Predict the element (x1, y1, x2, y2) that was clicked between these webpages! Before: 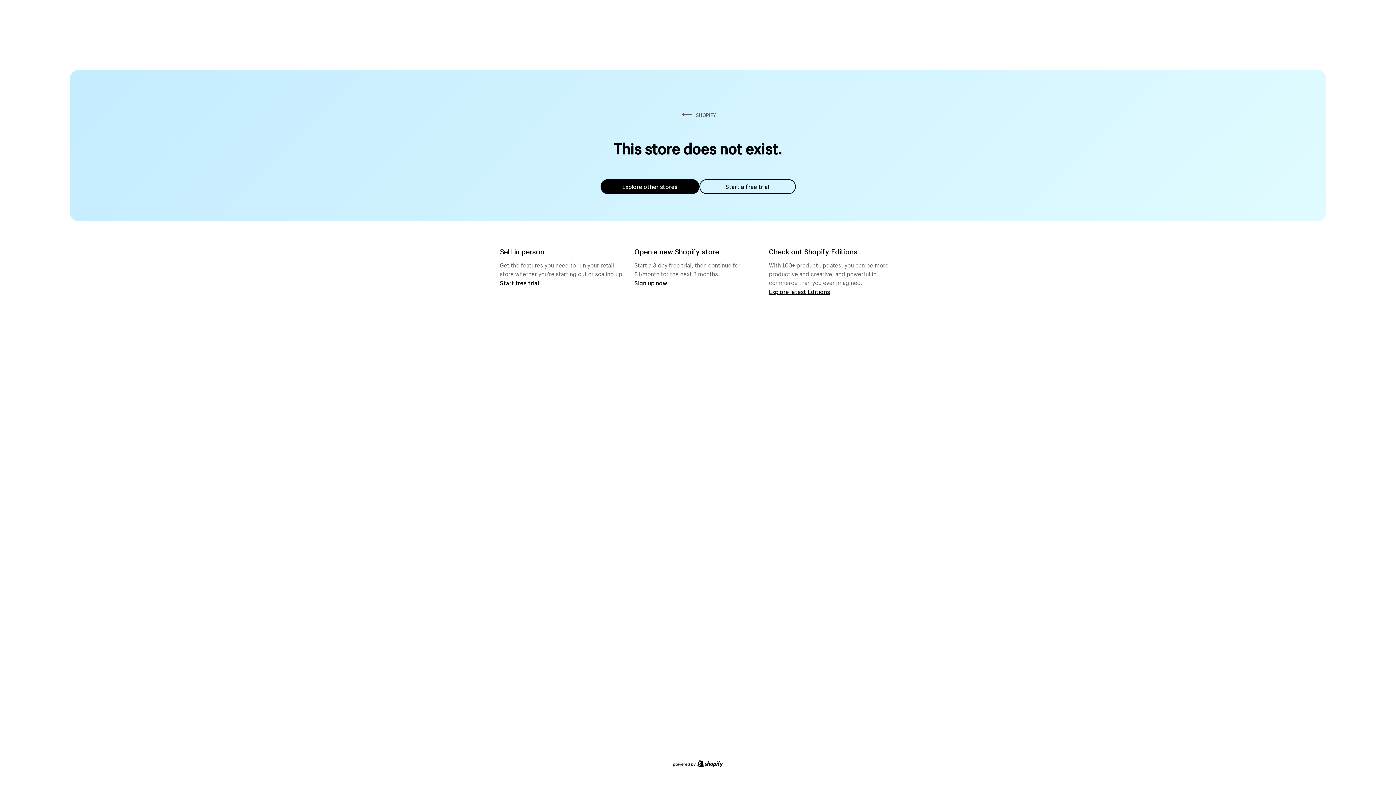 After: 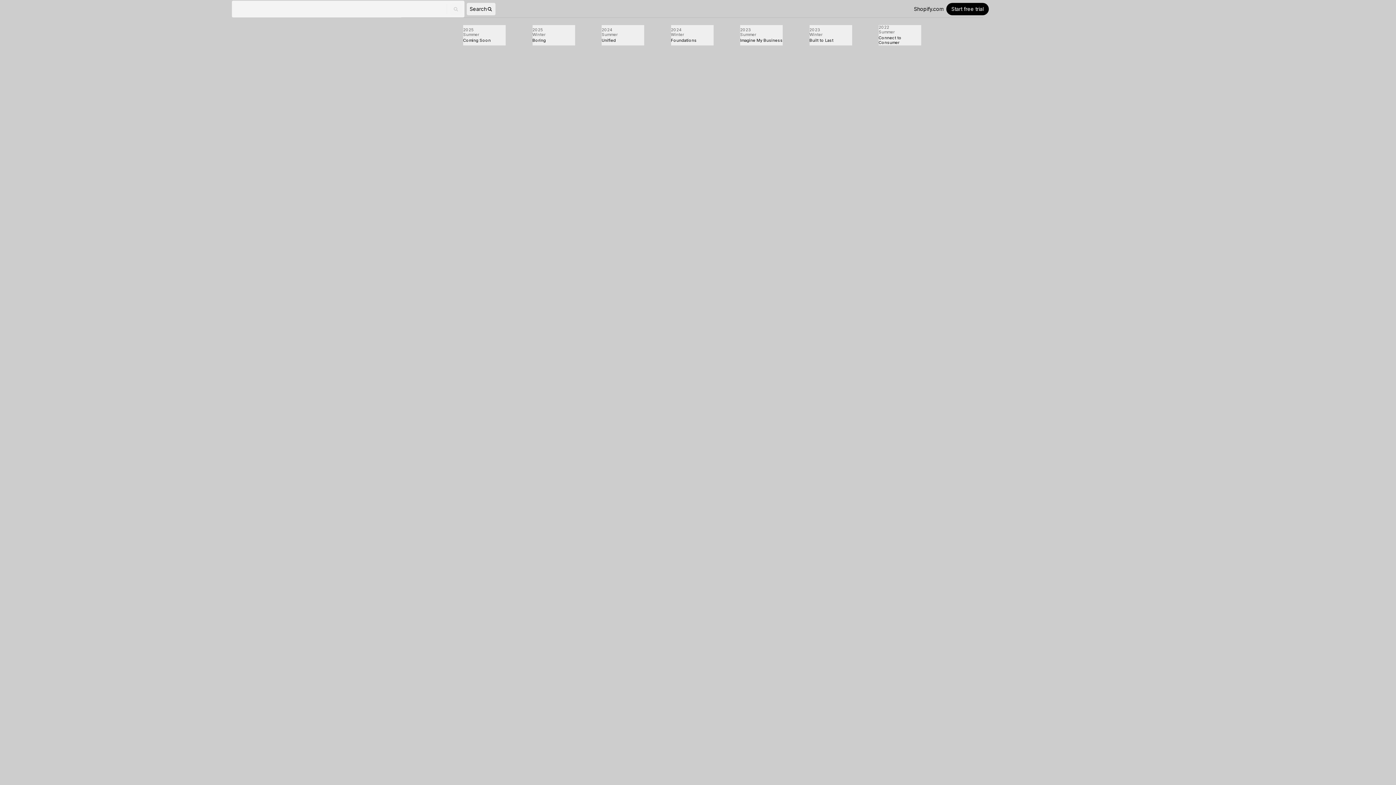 Action: label: Explore latest Editions bbox: (769, 287, 830, 295)